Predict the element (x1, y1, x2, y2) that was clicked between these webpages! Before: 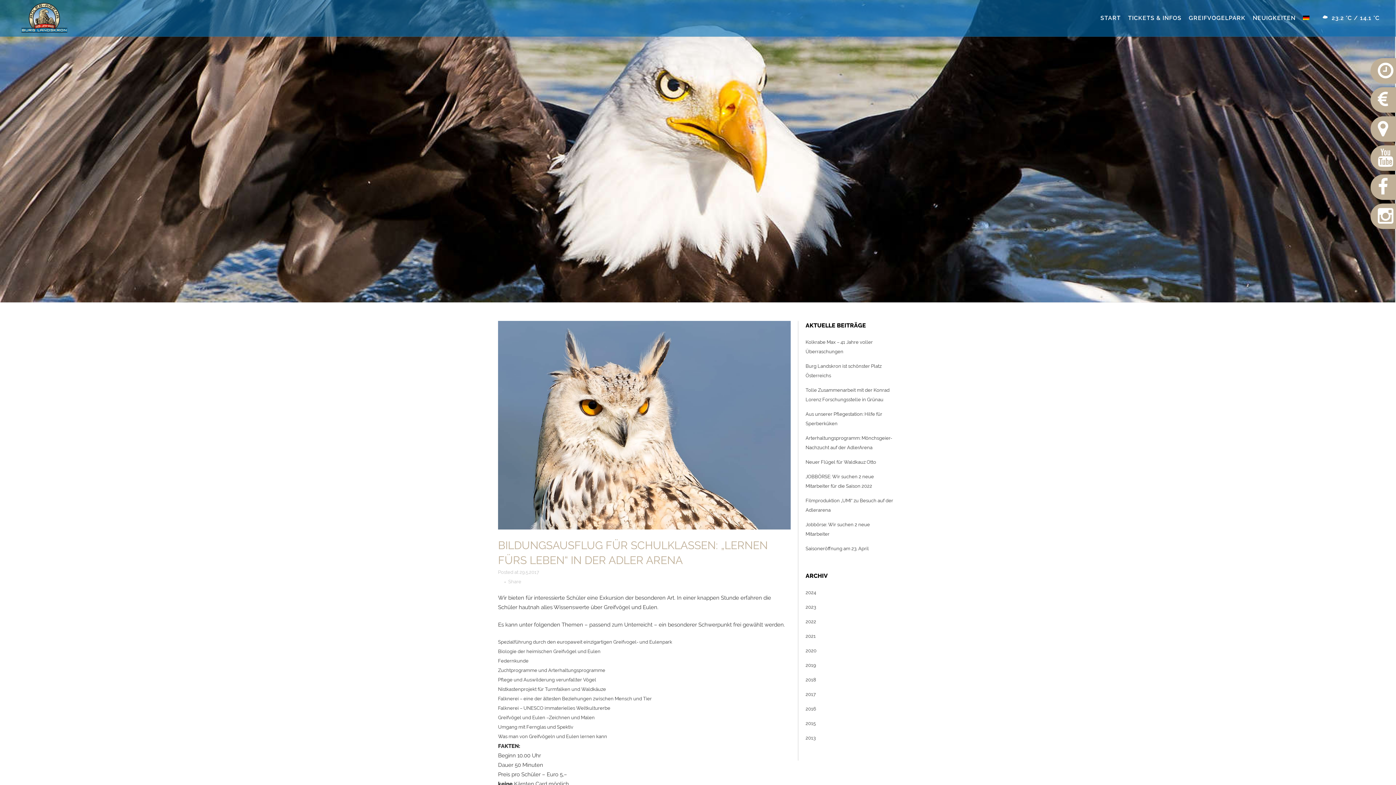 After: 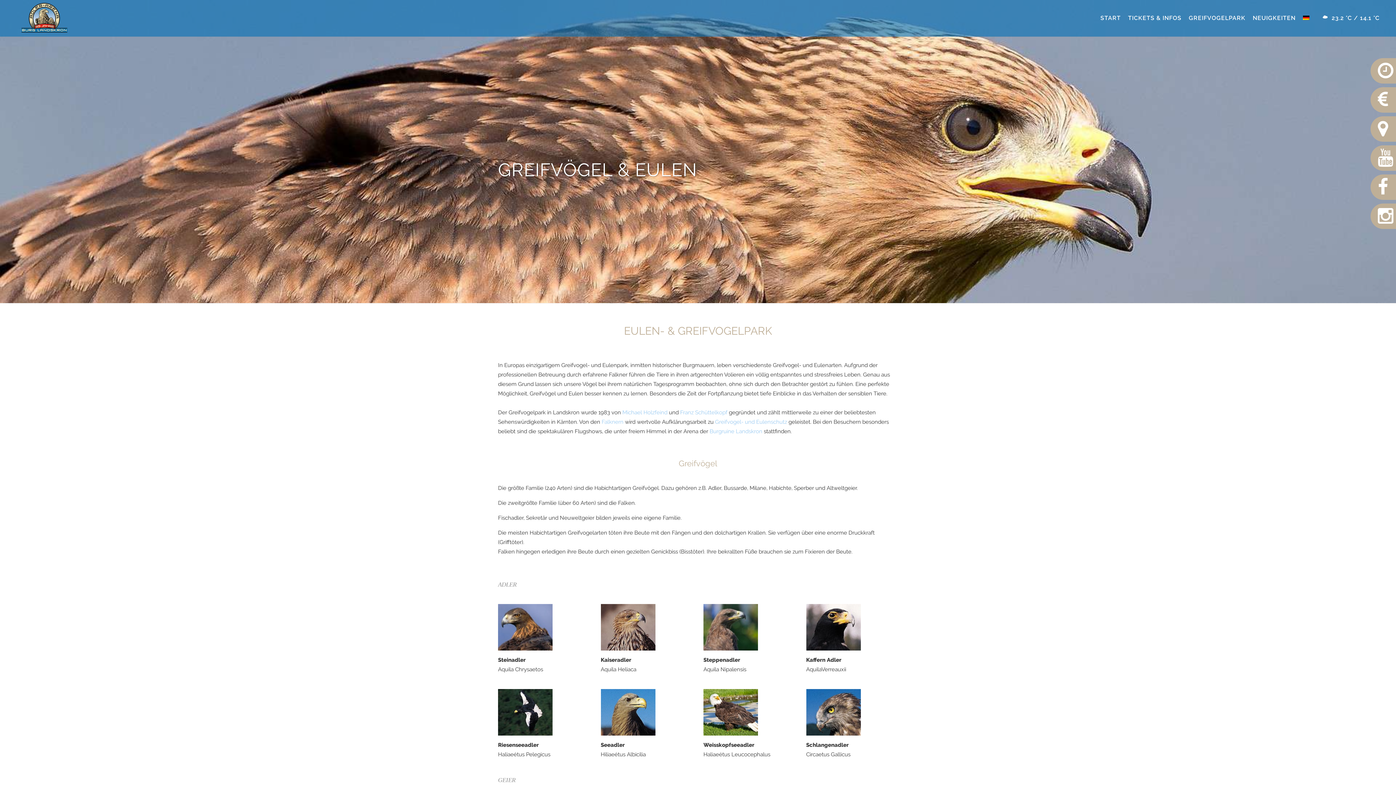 Action: bbox: (1185, 0, 1249, 36) label: GREIFVOGELPARK